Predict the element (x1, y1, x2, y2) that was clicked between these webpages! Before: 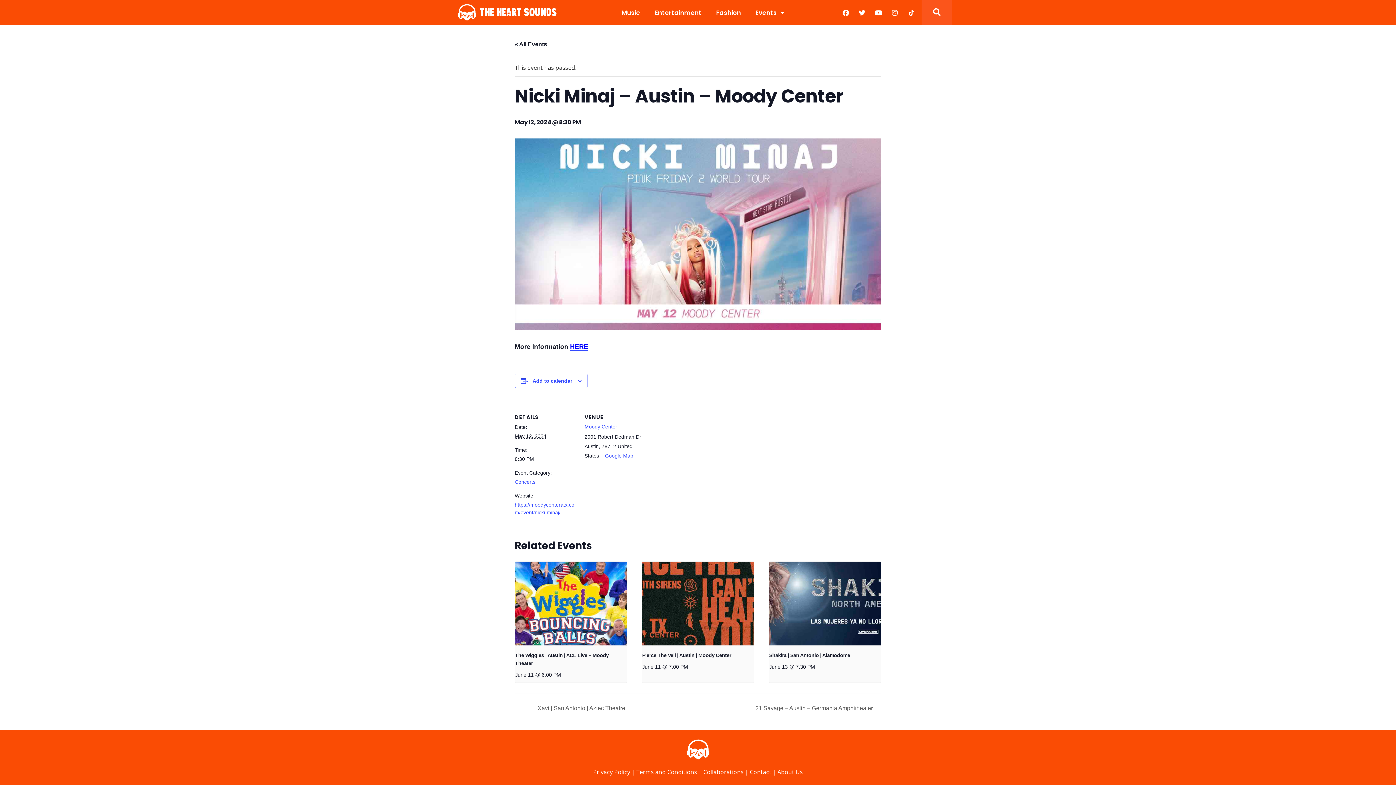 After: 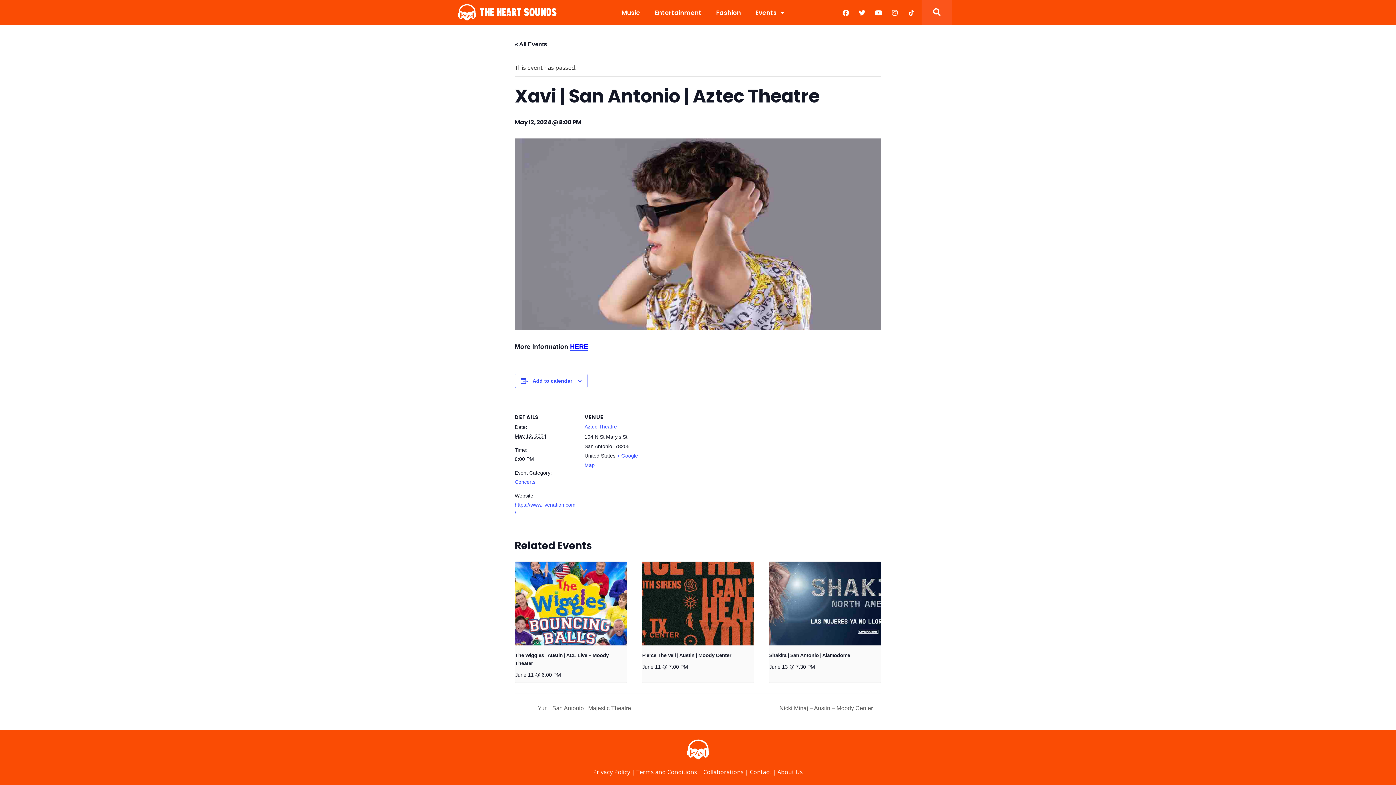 Action: bbox: (529, 705, 629, 711) label:  Xavi | San Antonio | Aztec Theatre